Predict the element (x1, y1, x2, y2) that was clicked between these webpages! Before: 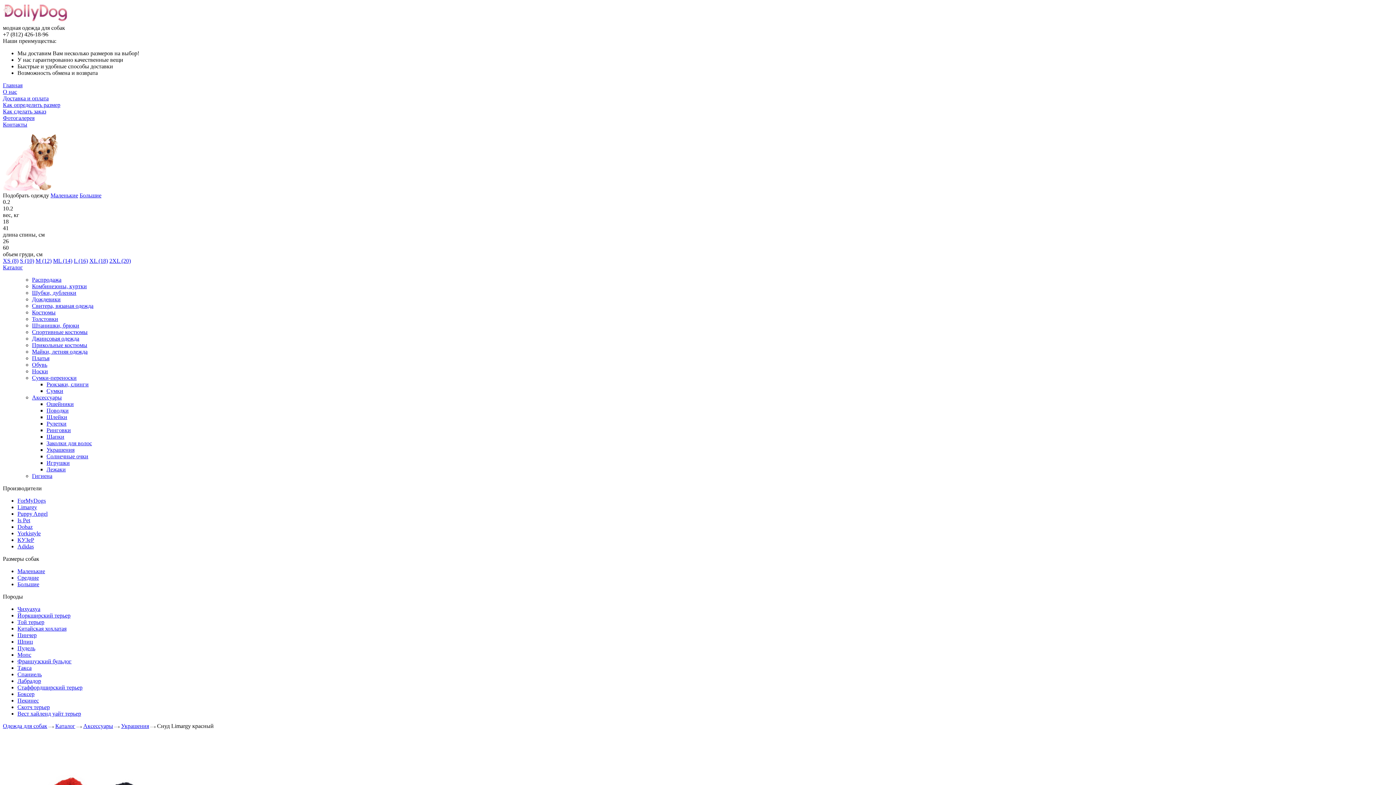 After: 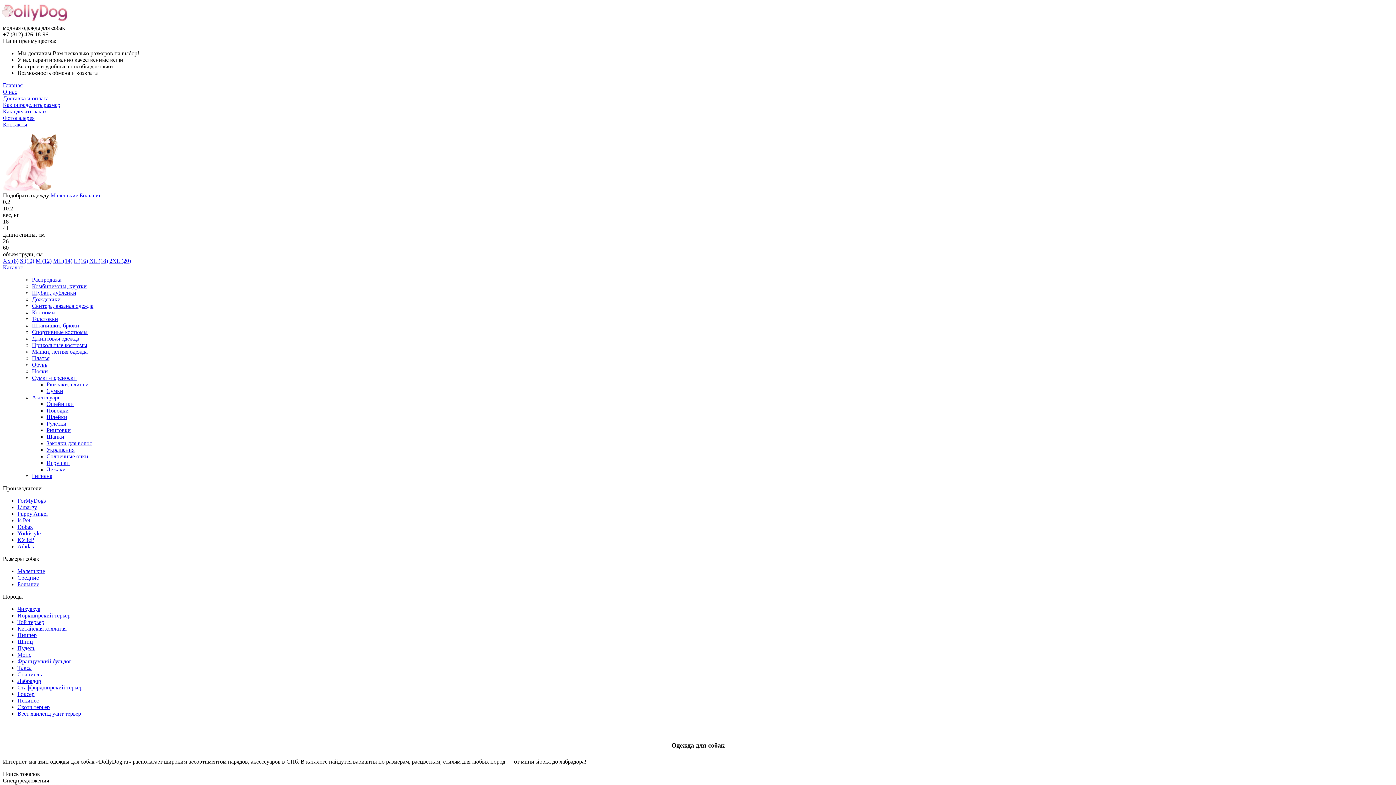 Action: bbox: (2, 18, 69, 24)